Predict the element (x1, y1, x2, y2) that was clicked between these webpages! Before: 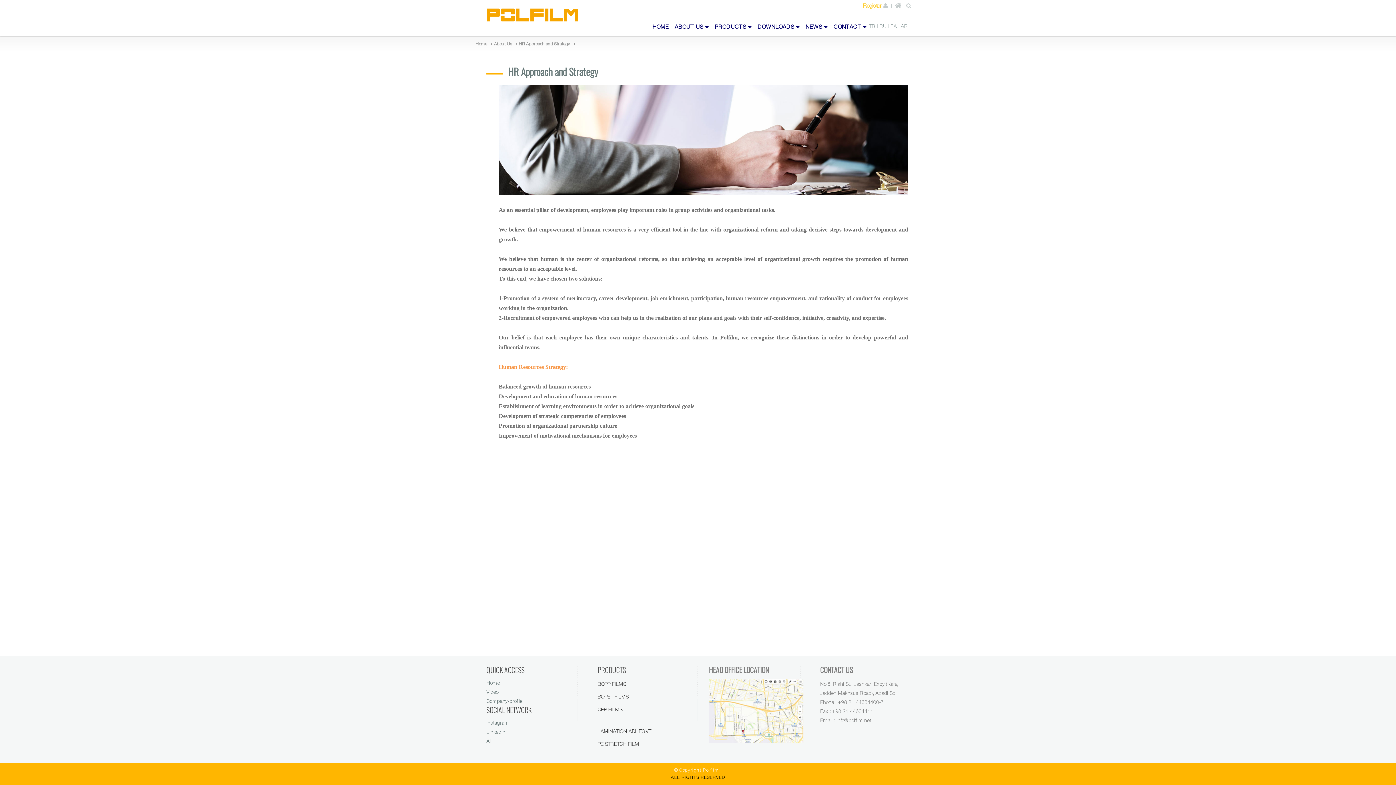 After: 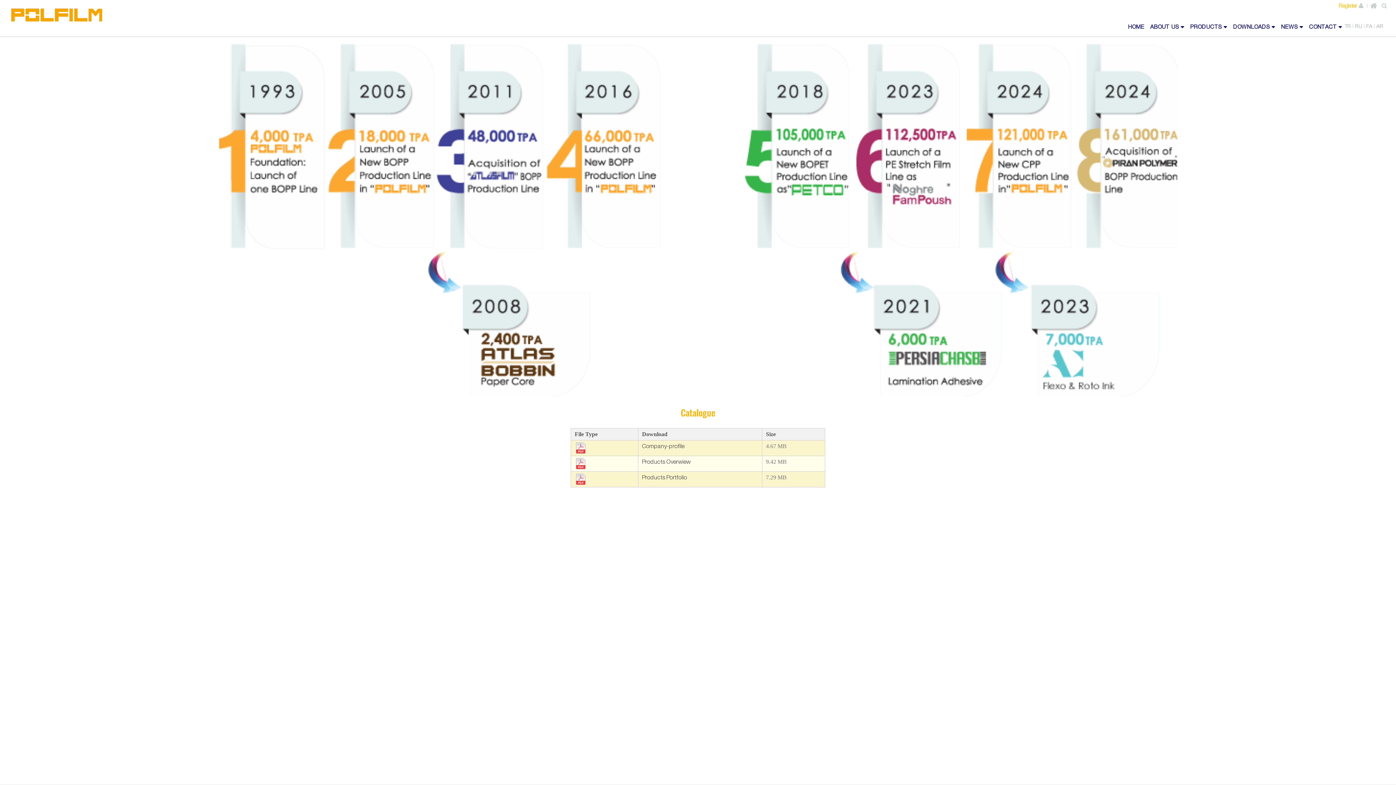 Action: label: Company-profile bbox: (486, 697, 576, 705)